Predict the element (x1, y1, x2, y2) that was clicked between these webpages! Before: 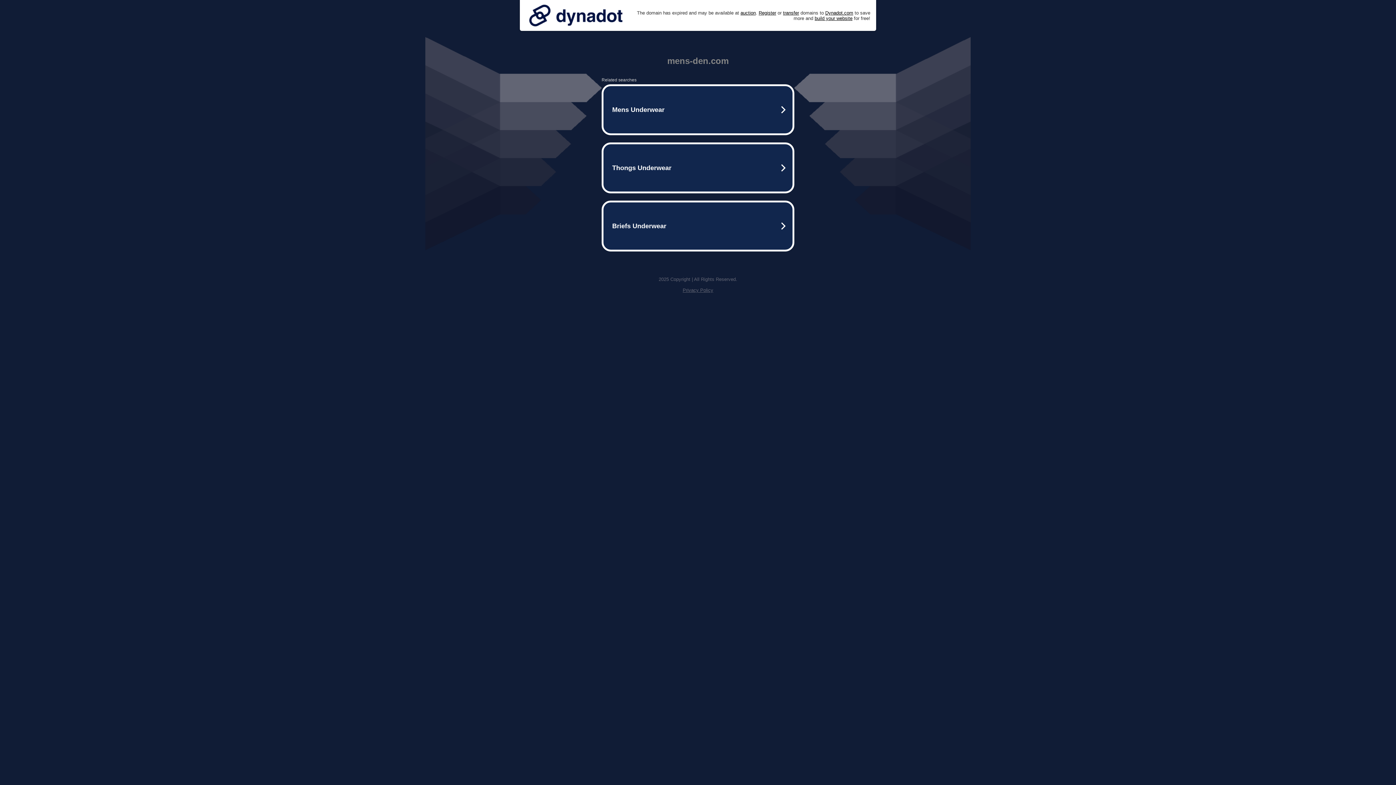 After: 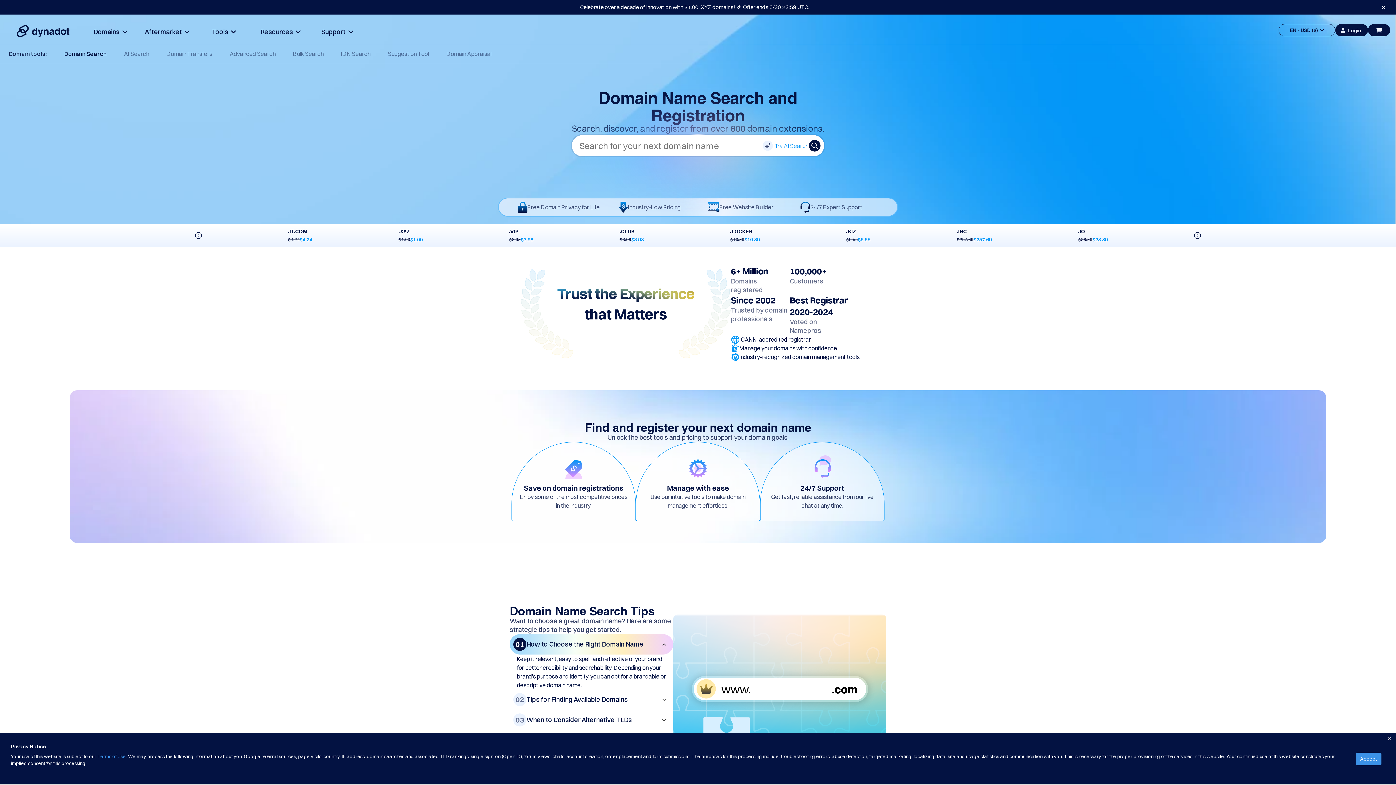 Action: bbox: (758, 10, 776, 15) label: Register